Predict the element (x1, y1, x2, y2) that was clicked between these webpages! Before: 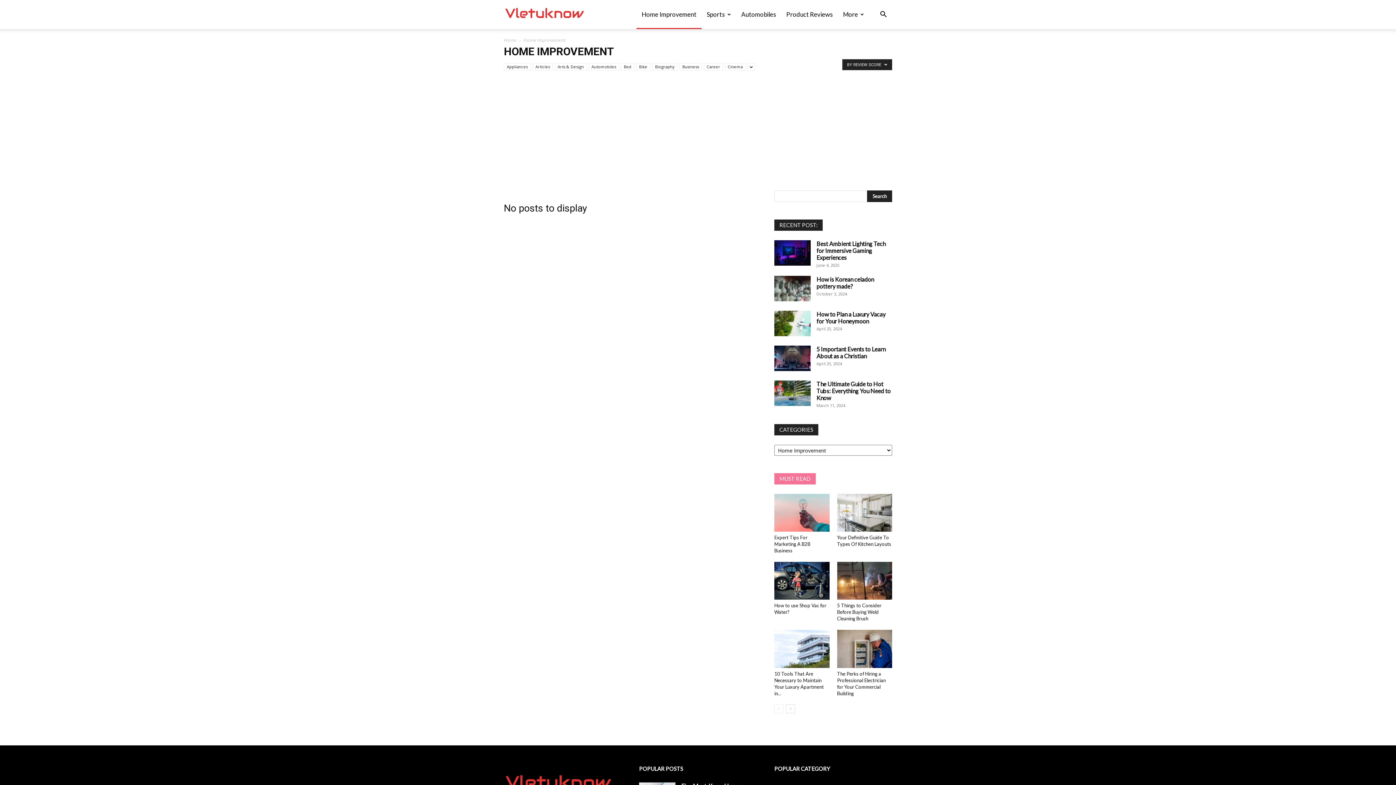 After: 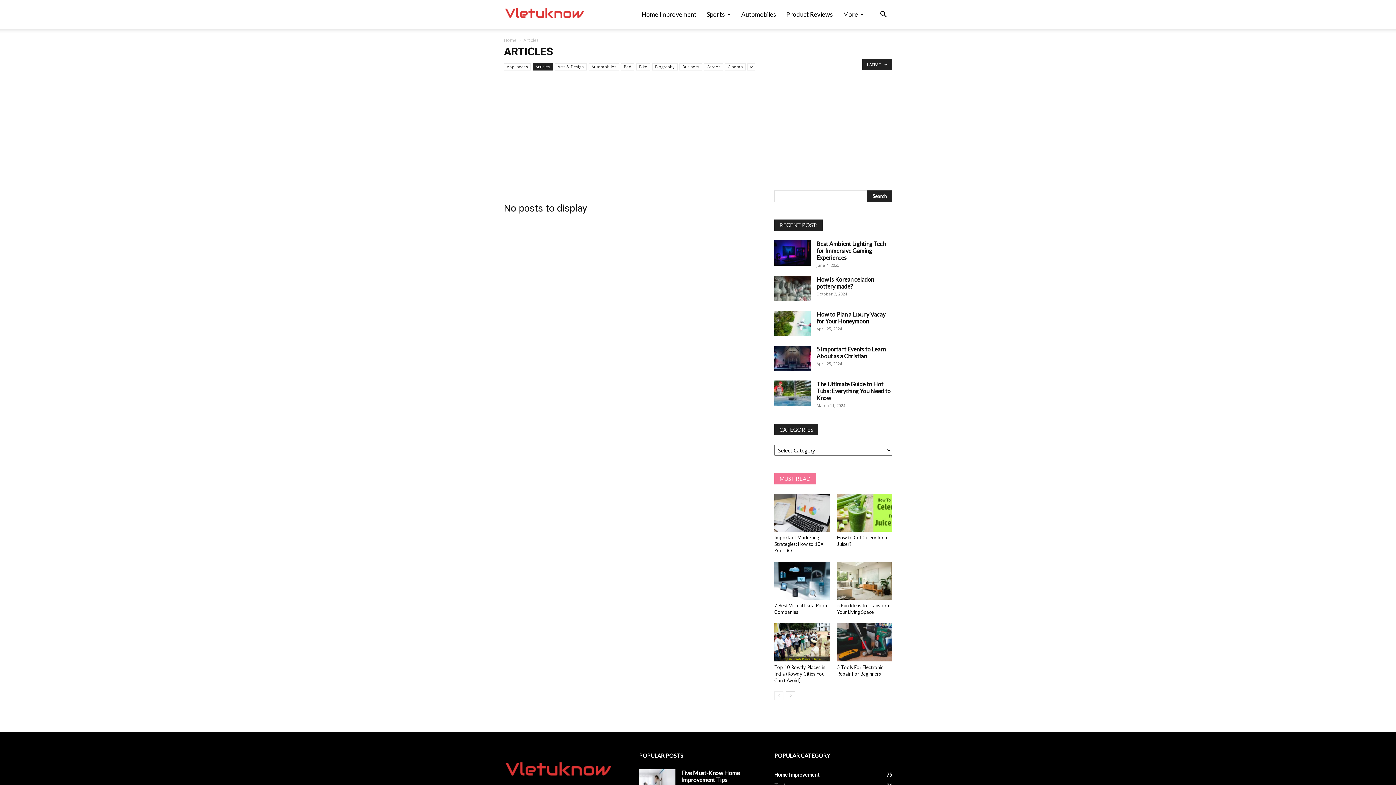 Action: bbox: (532, 63, 553, 70) label: Articles